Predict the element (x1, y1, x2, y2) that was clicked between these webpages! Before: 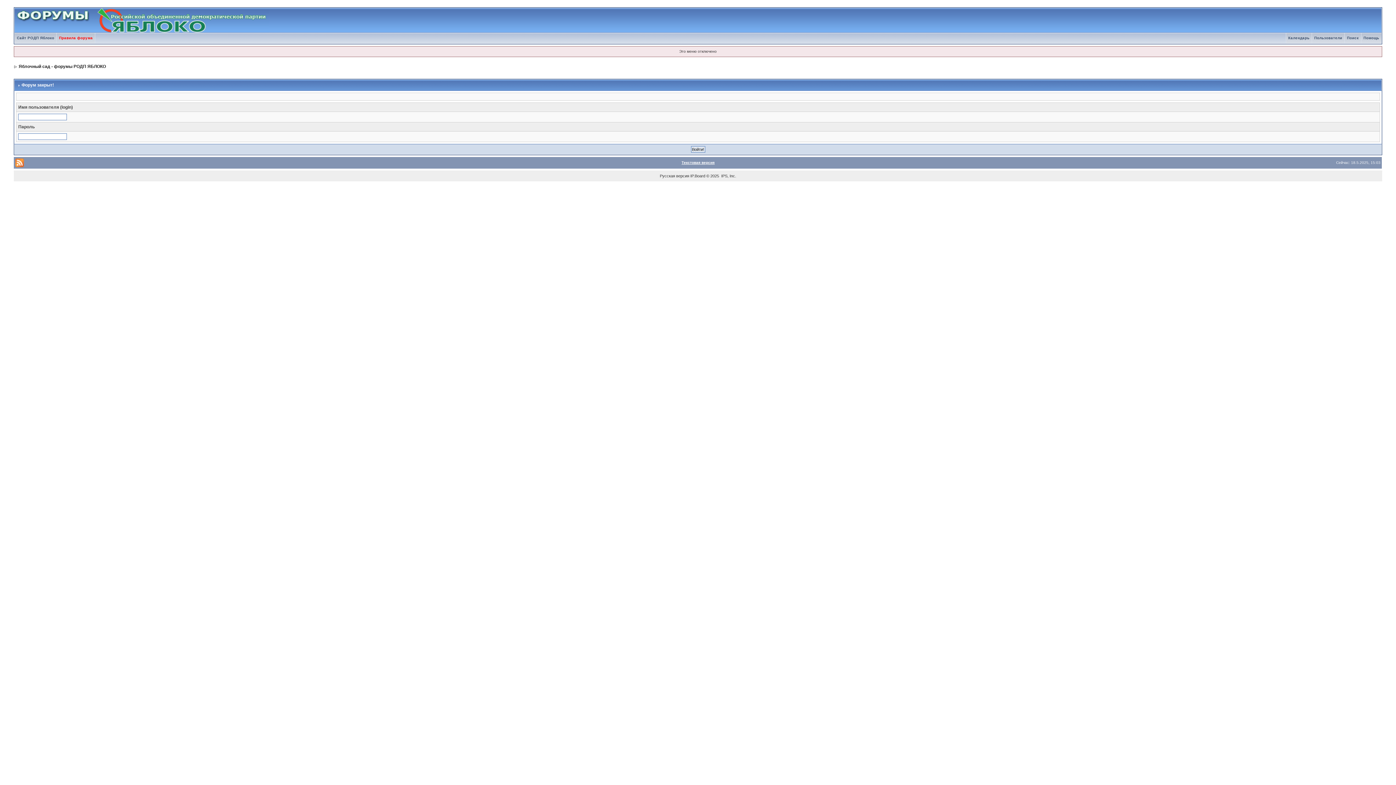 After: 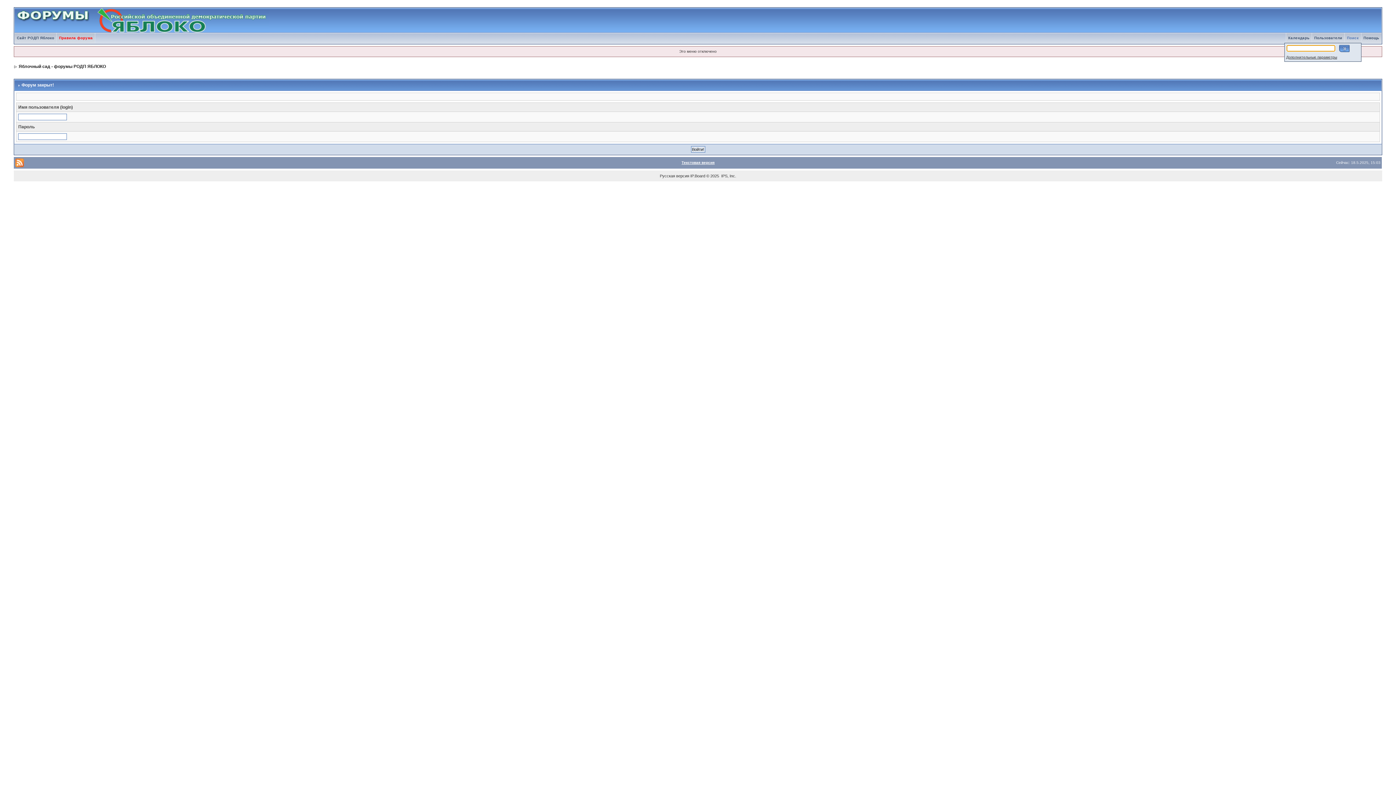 Action: label: Поиск bbox: (1345, 36, 1361, 40)